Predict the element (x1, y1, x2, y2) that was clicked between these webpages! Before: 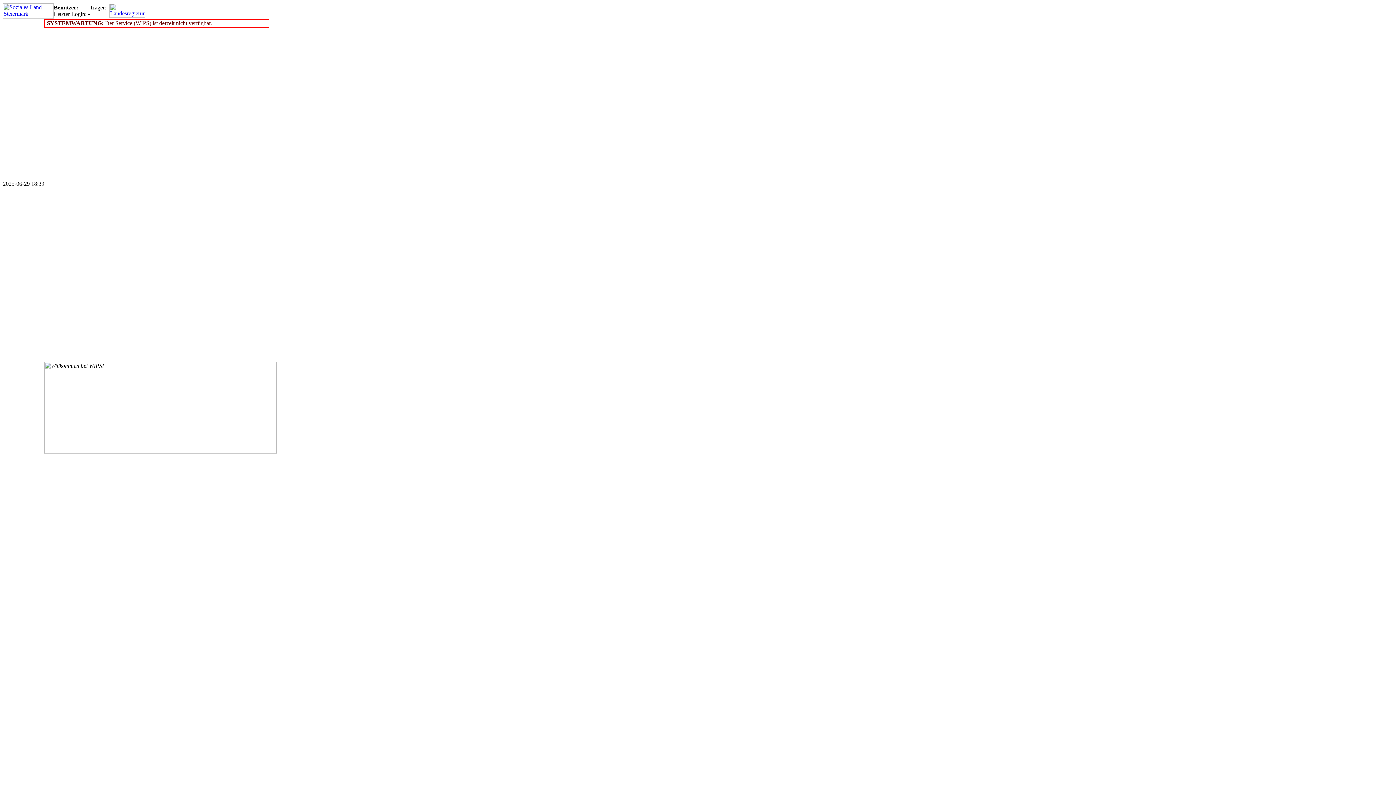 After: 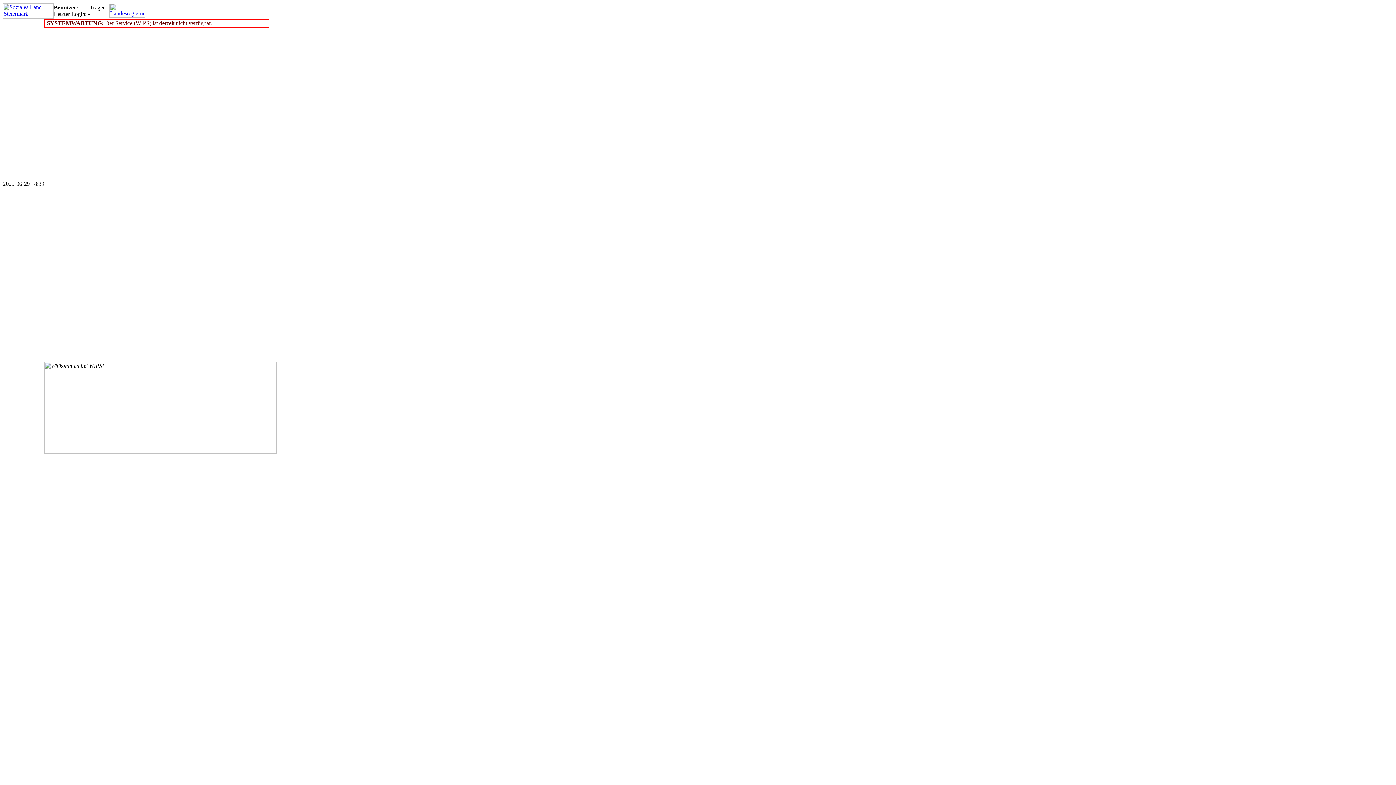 Action: bbox: (109, 12, 145, 18)